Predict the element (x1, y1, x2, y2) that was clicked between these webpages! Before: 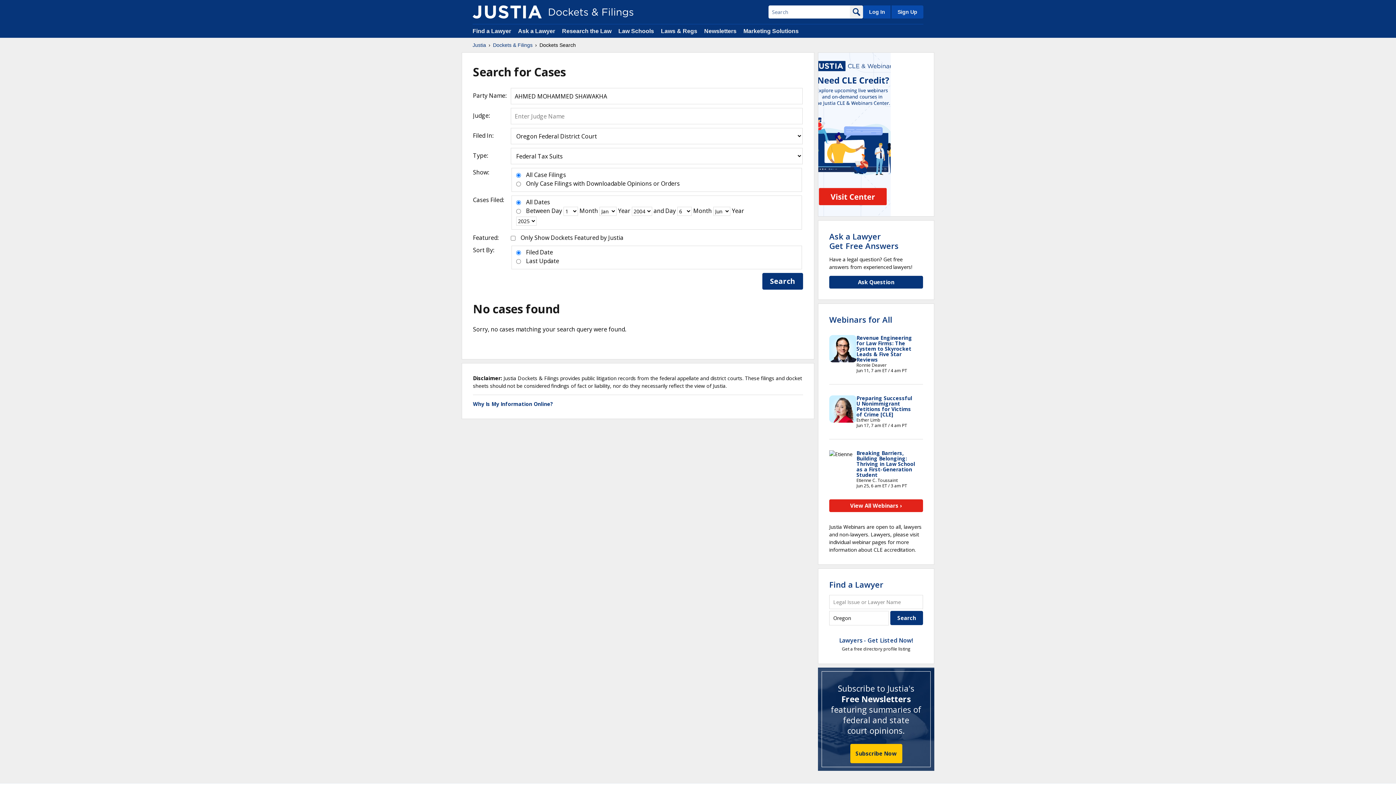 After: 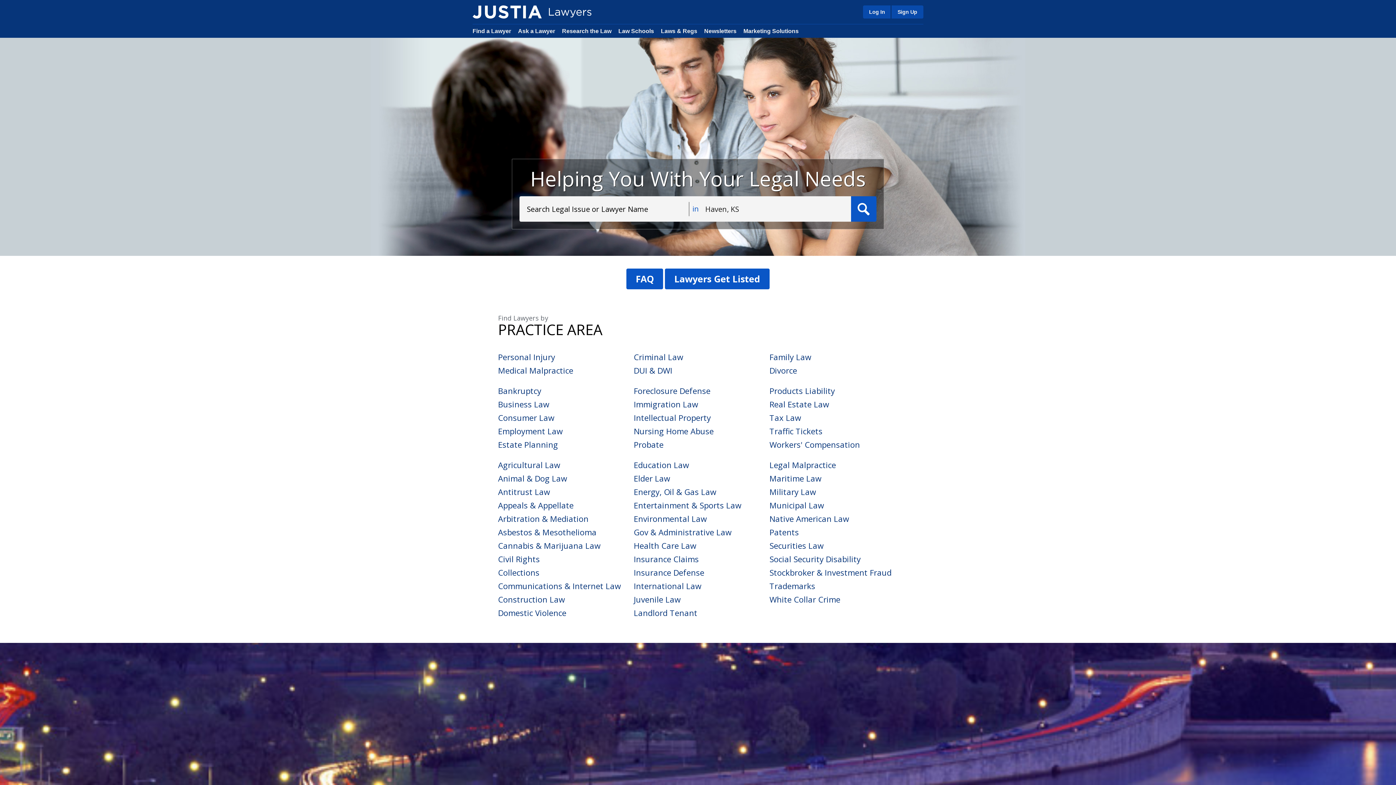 Action: bbox: (472, 28, 511, 34) label: Find a Lawyer